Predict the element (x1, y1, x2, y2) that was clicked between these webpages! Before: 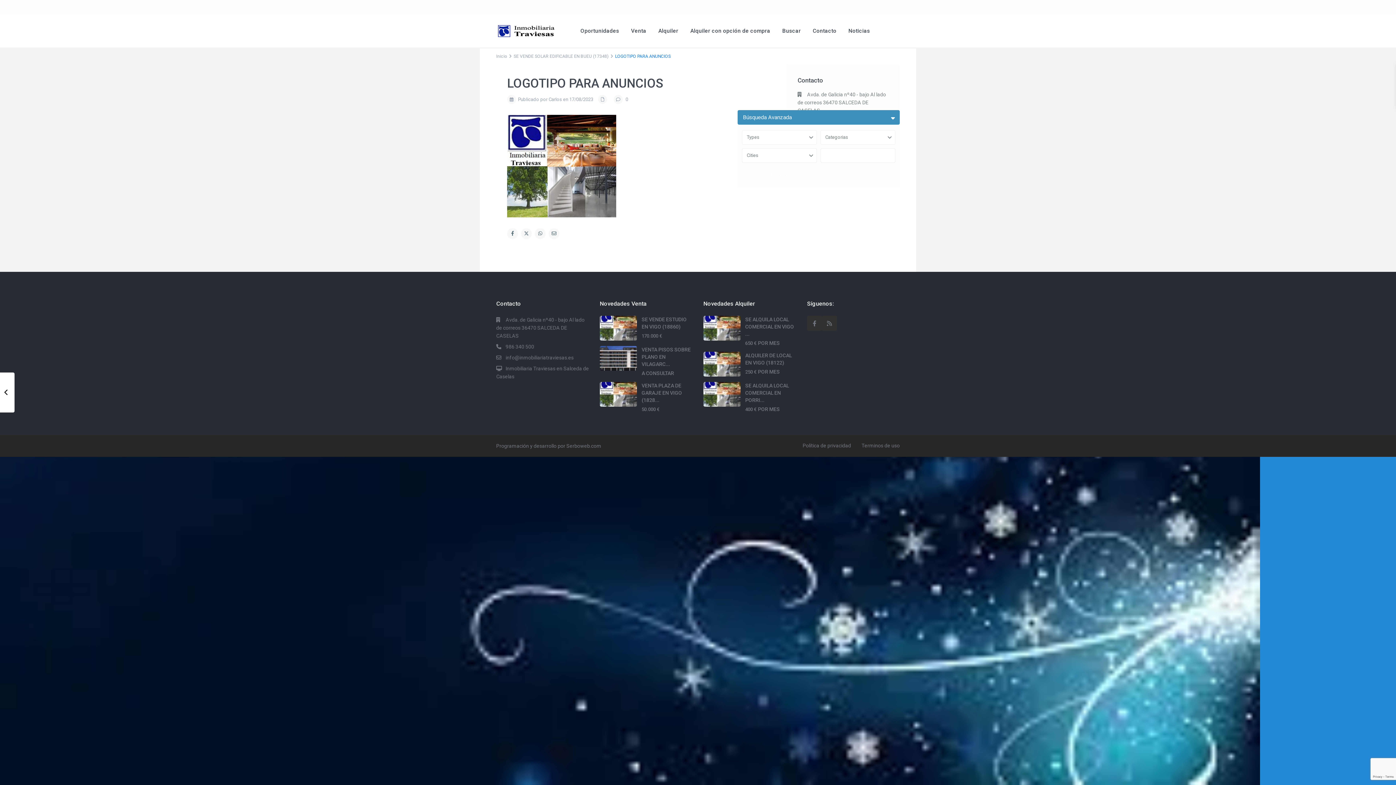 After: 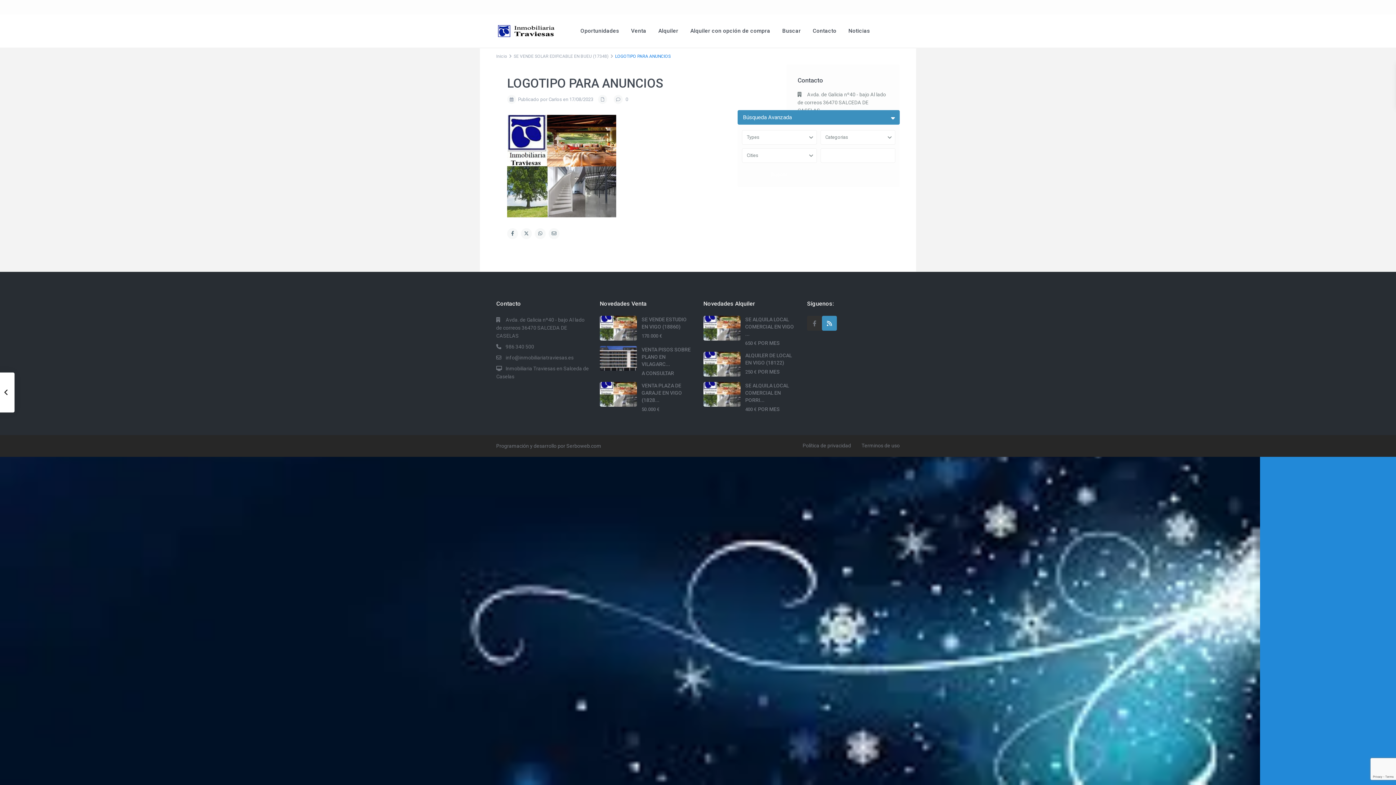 Action: label: rss bbox: (822, 316, 837, 330)